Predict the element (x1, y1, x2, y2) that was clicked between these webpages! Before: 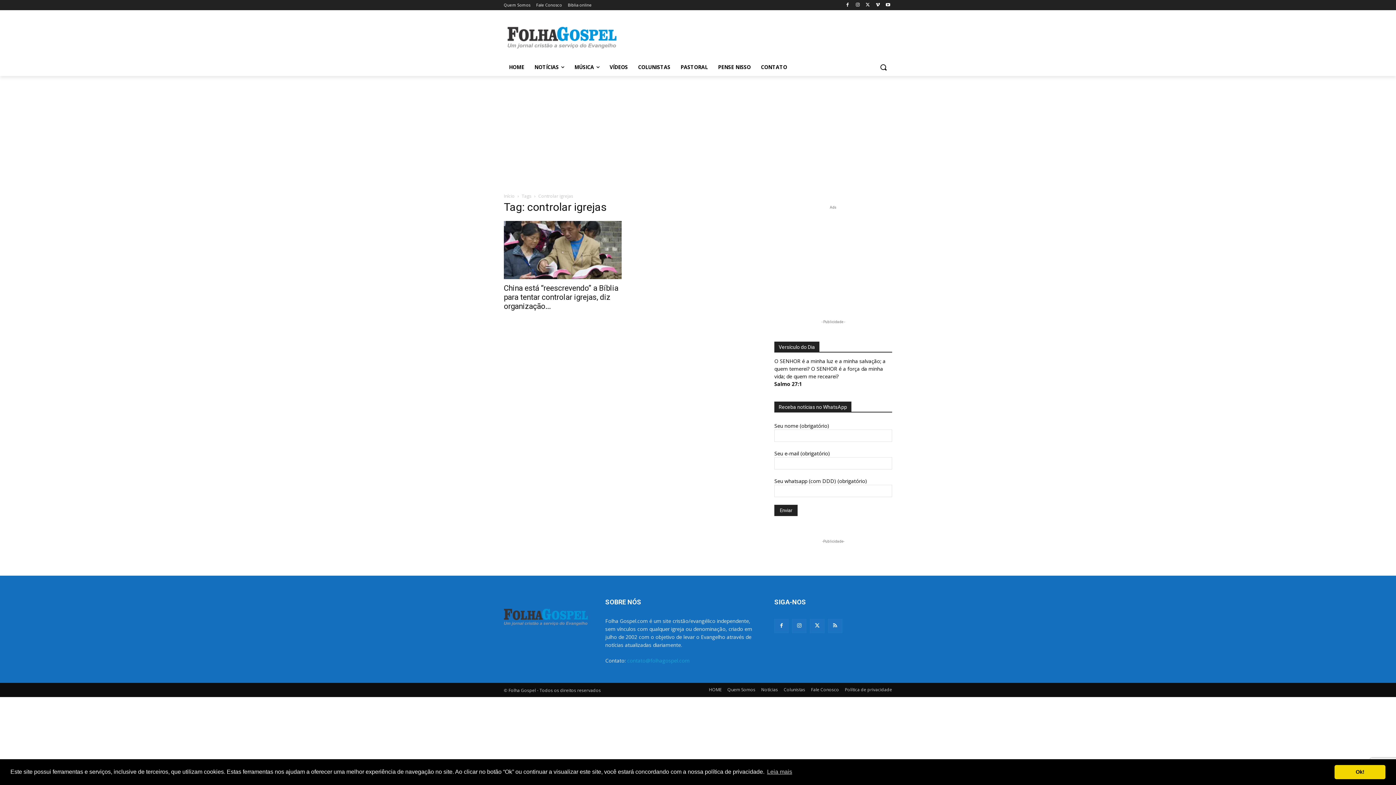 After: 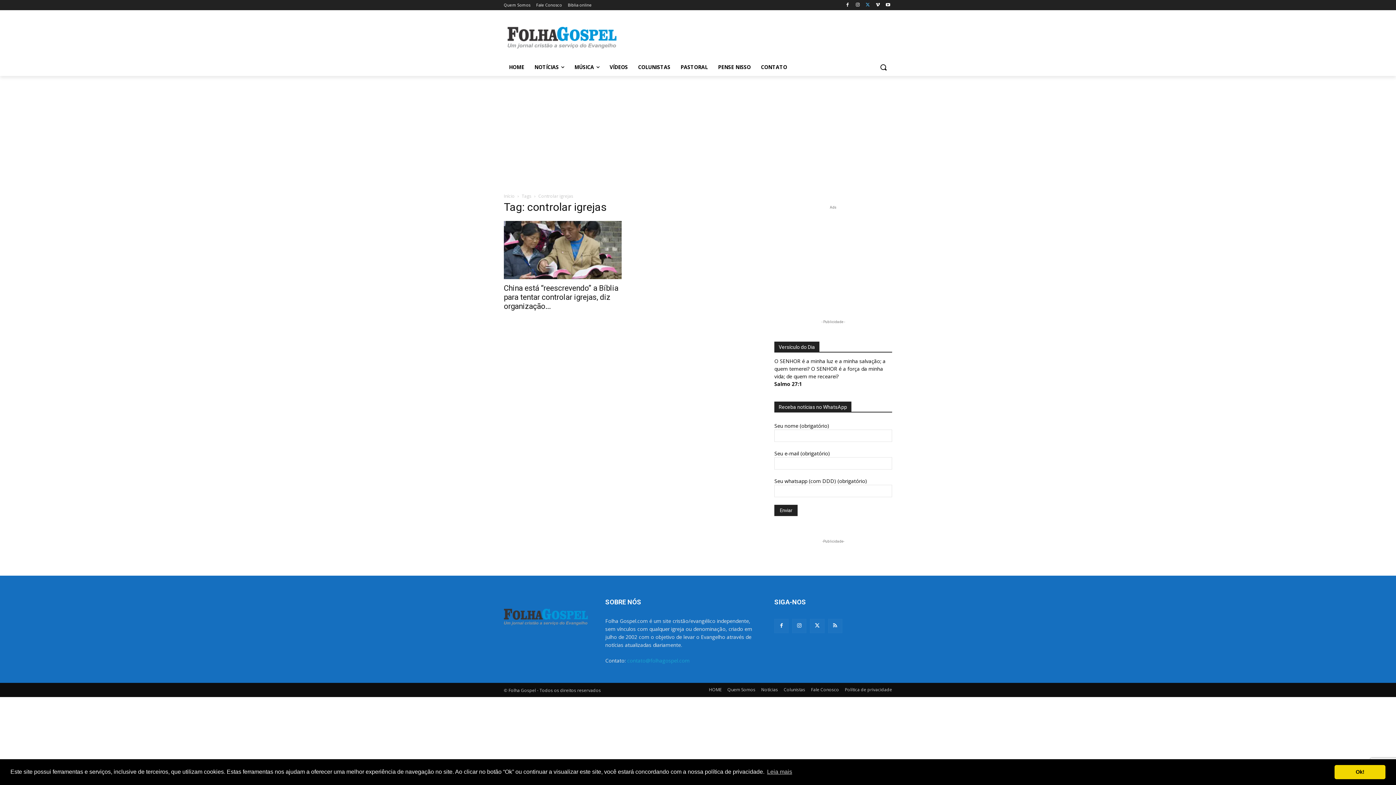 Action: bbox: (863, 0, 872, 9)